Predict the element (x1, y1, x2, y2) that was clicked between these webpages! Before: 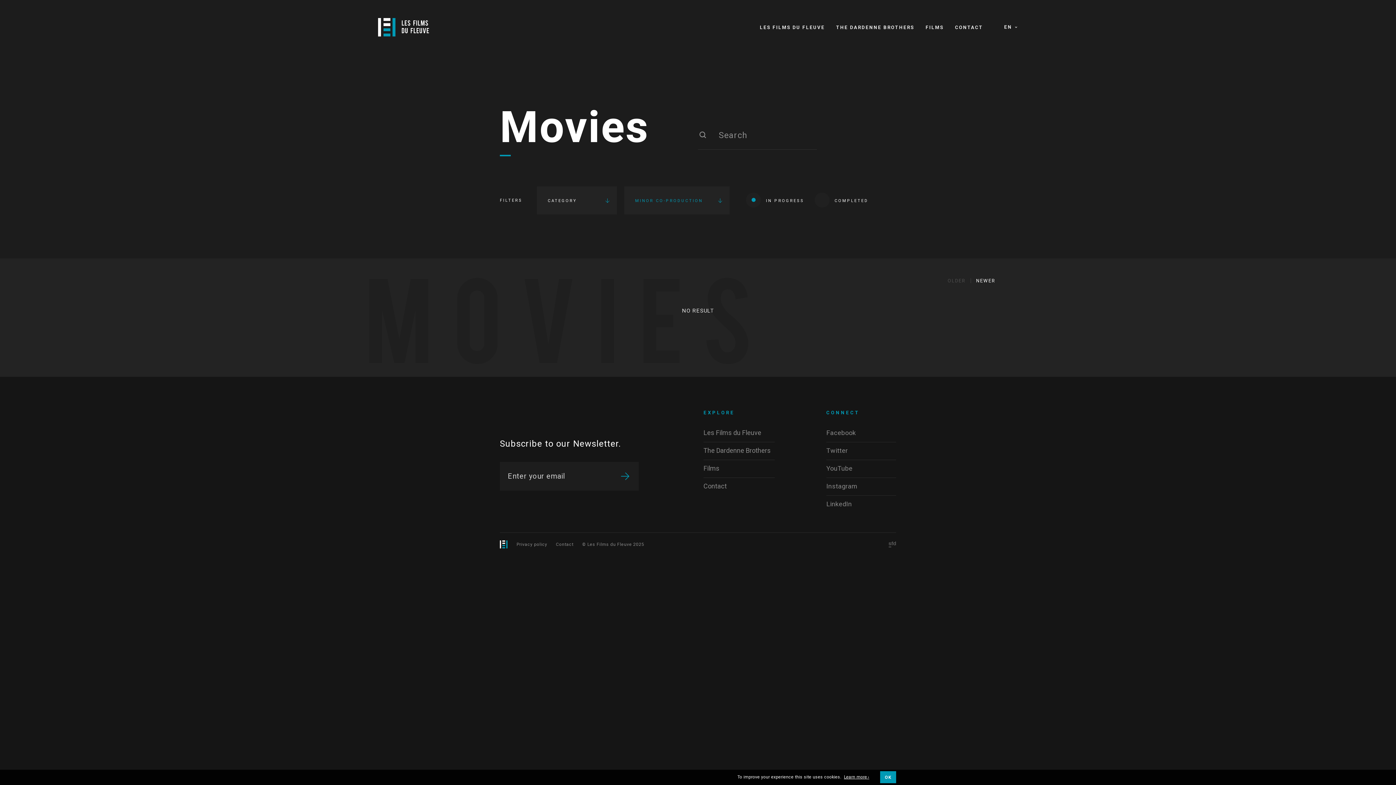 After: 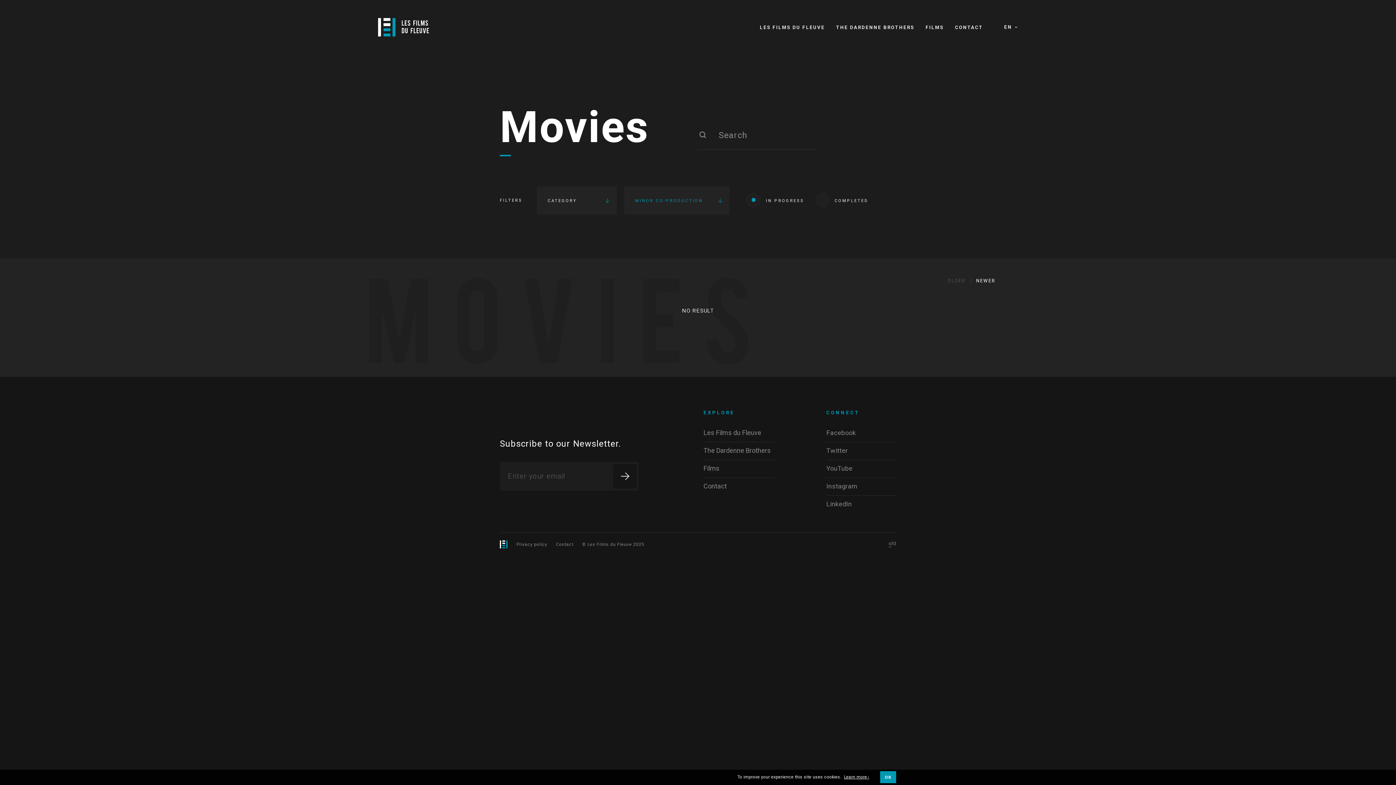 Action: bbox: (613, 464, 636, 488)